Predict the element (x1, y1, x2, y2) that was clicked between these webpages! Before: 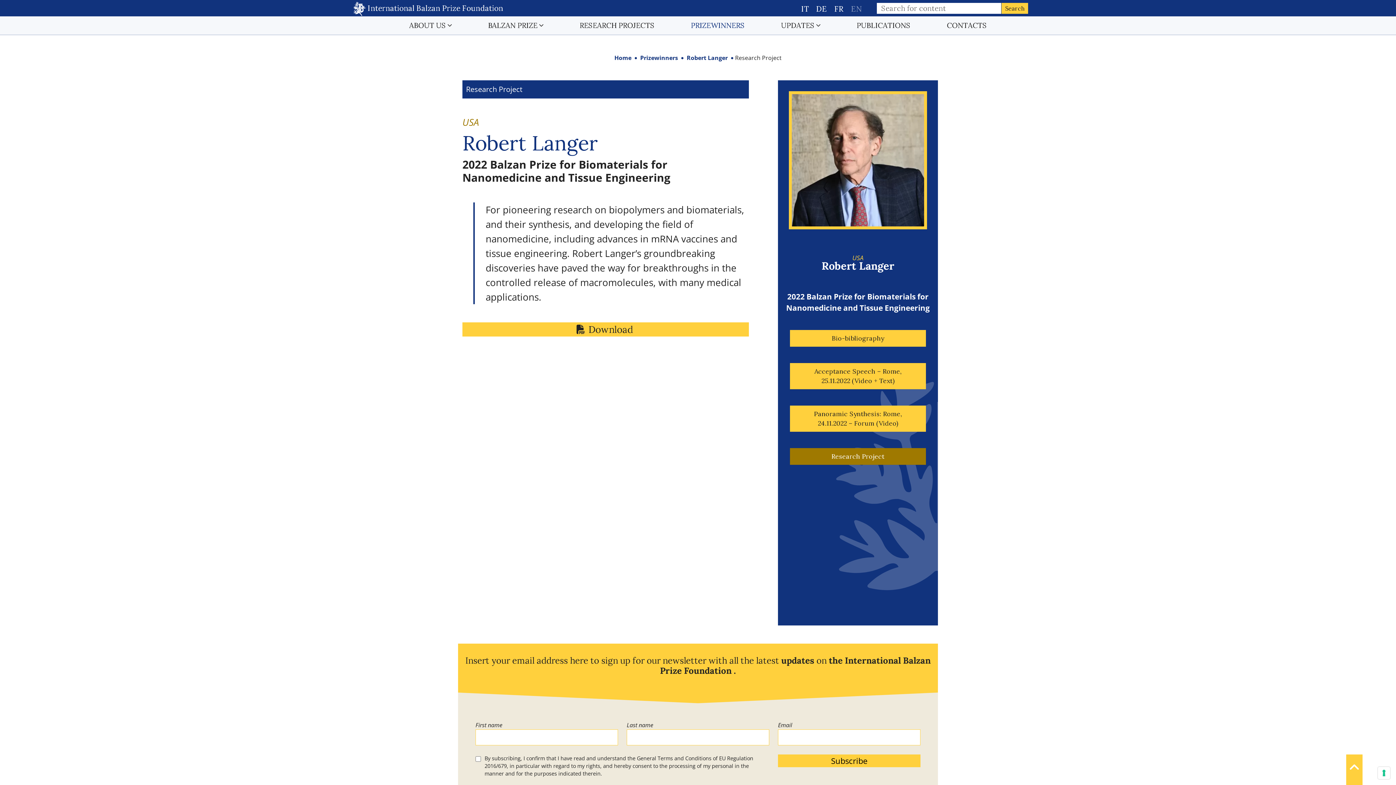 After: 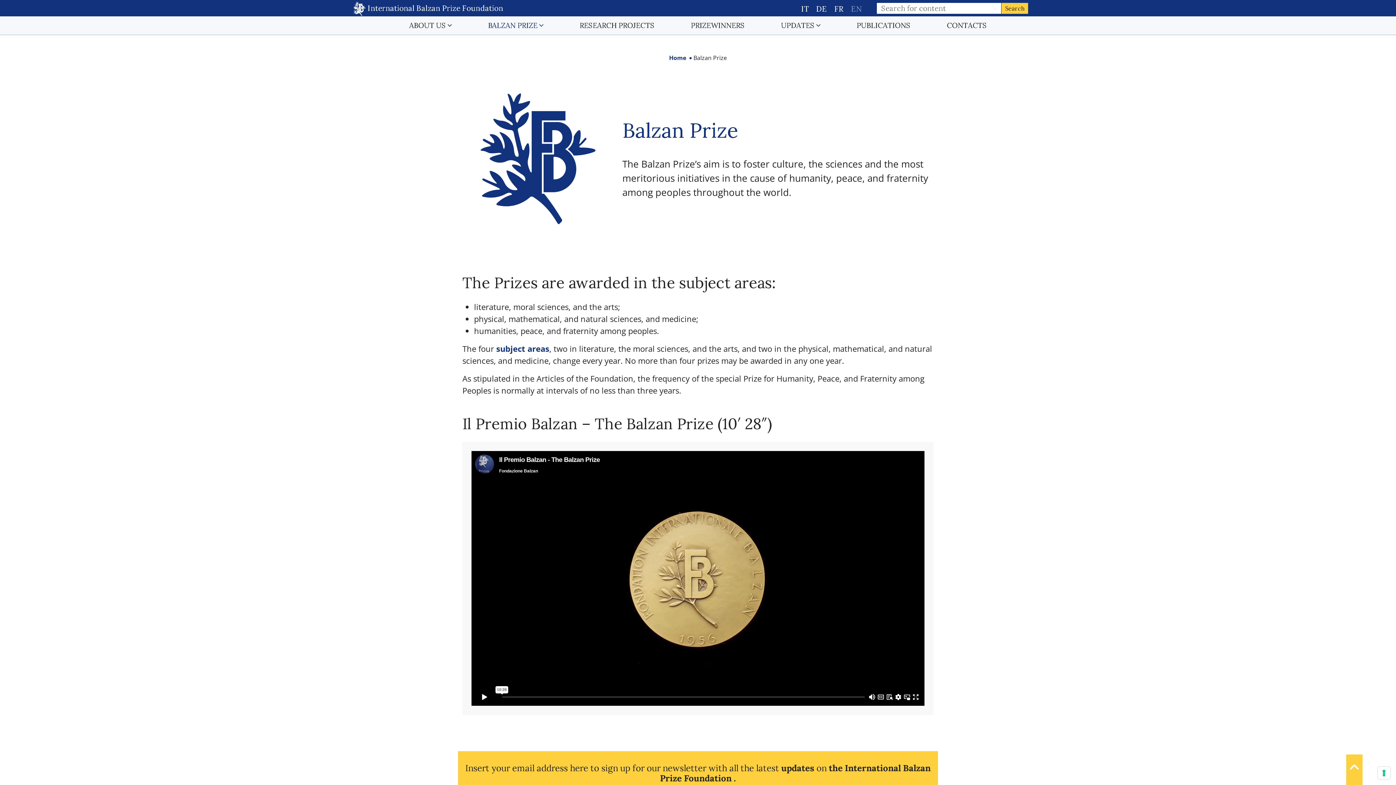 Action: label: BALZAN PRIZE bbox: (484, 16, 547, 34)